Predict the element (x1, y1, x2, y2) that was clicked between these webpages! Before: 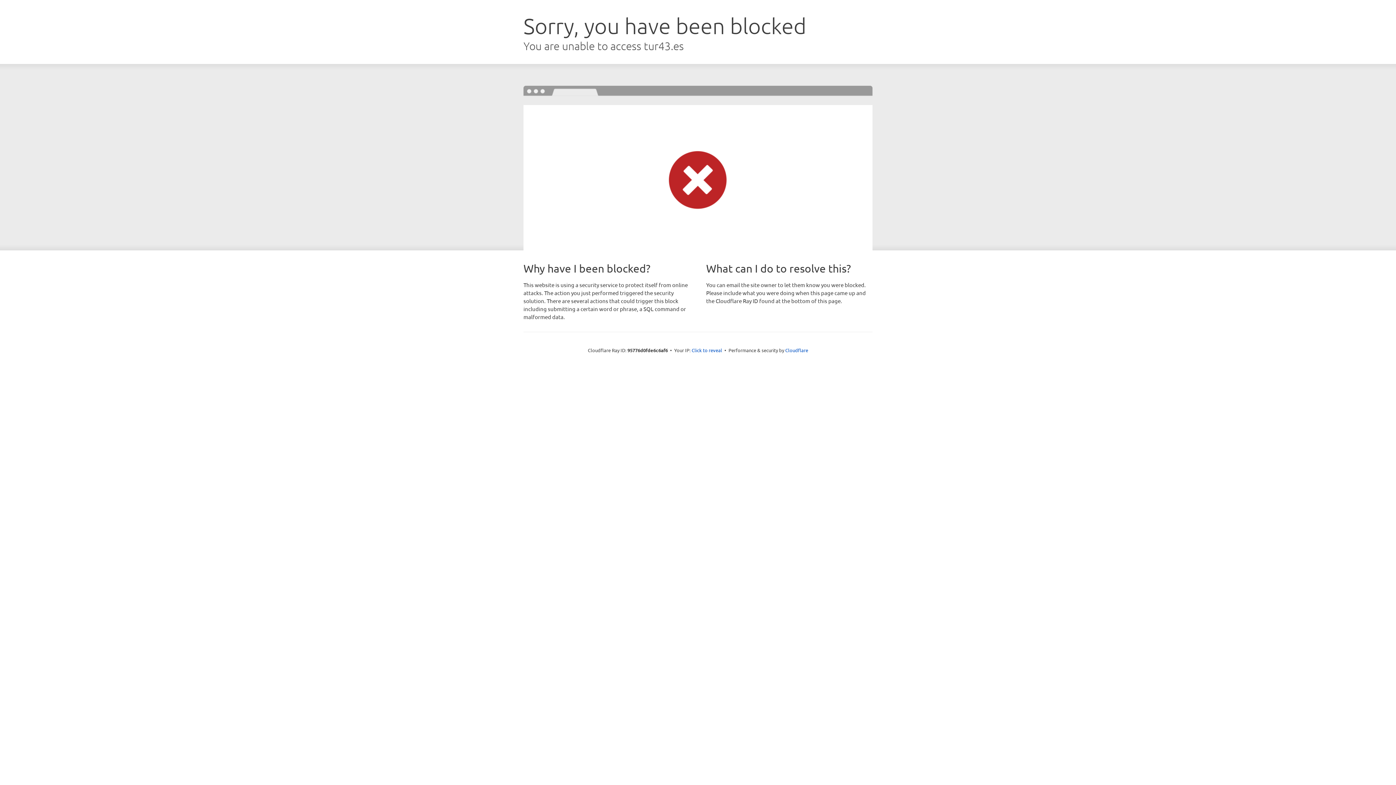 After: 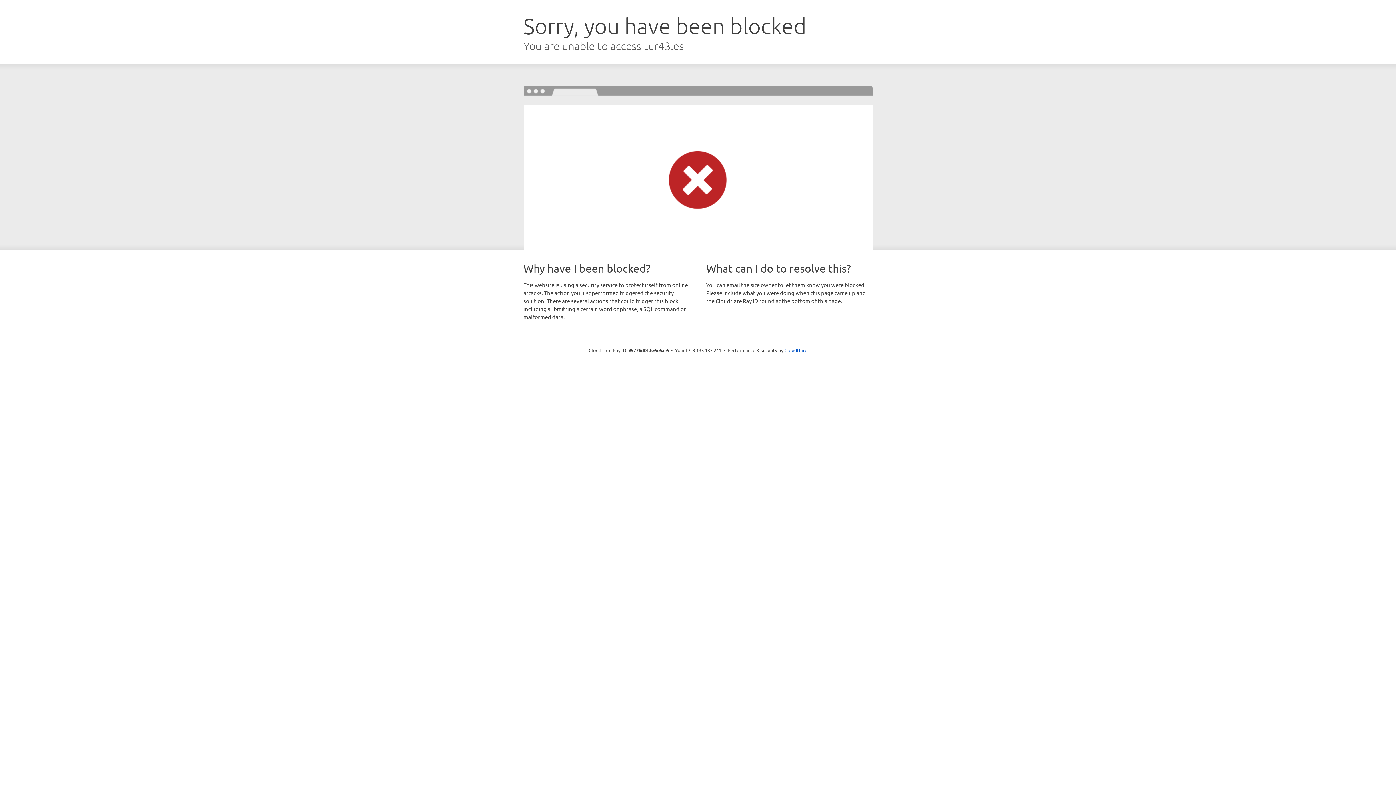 Action: bbox: (691, 346, 722, 353) label: Click to reveal